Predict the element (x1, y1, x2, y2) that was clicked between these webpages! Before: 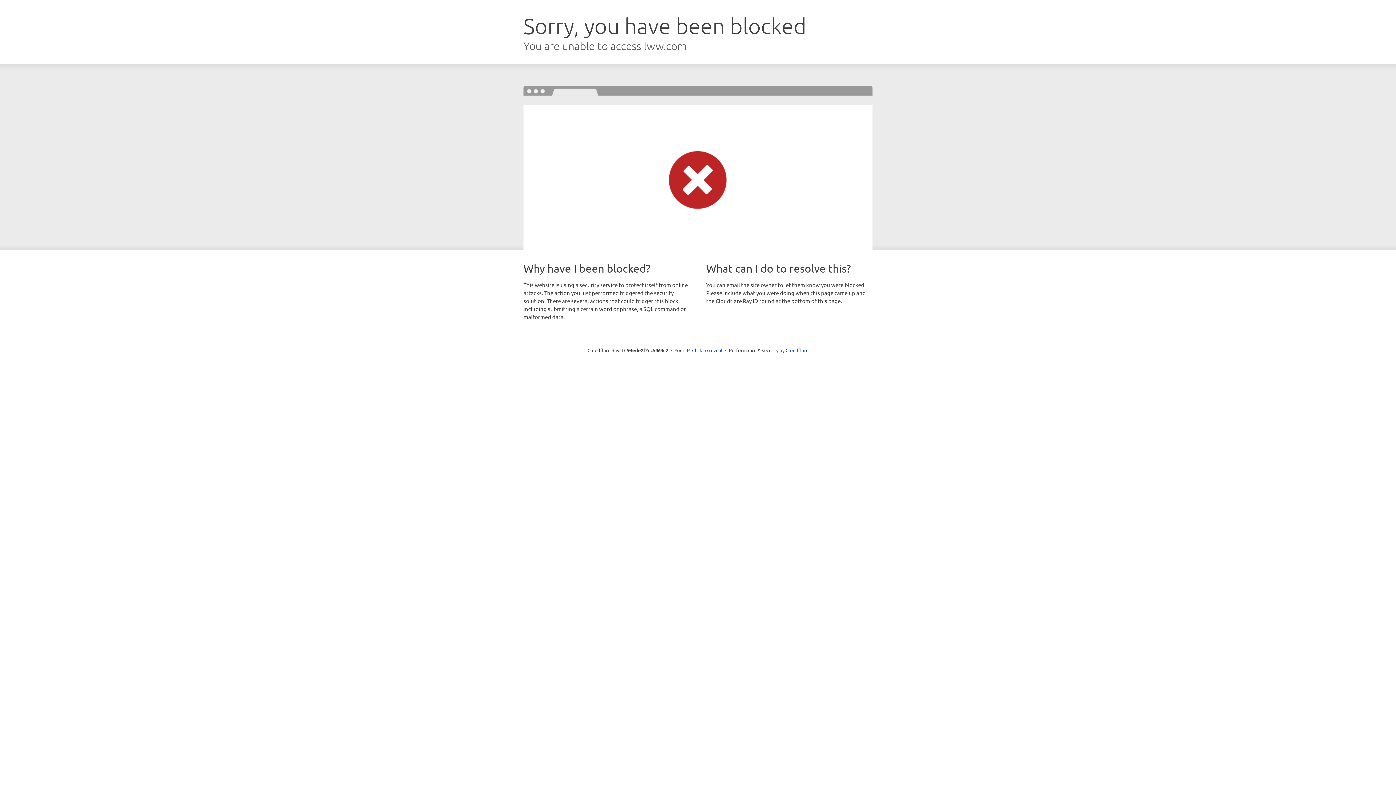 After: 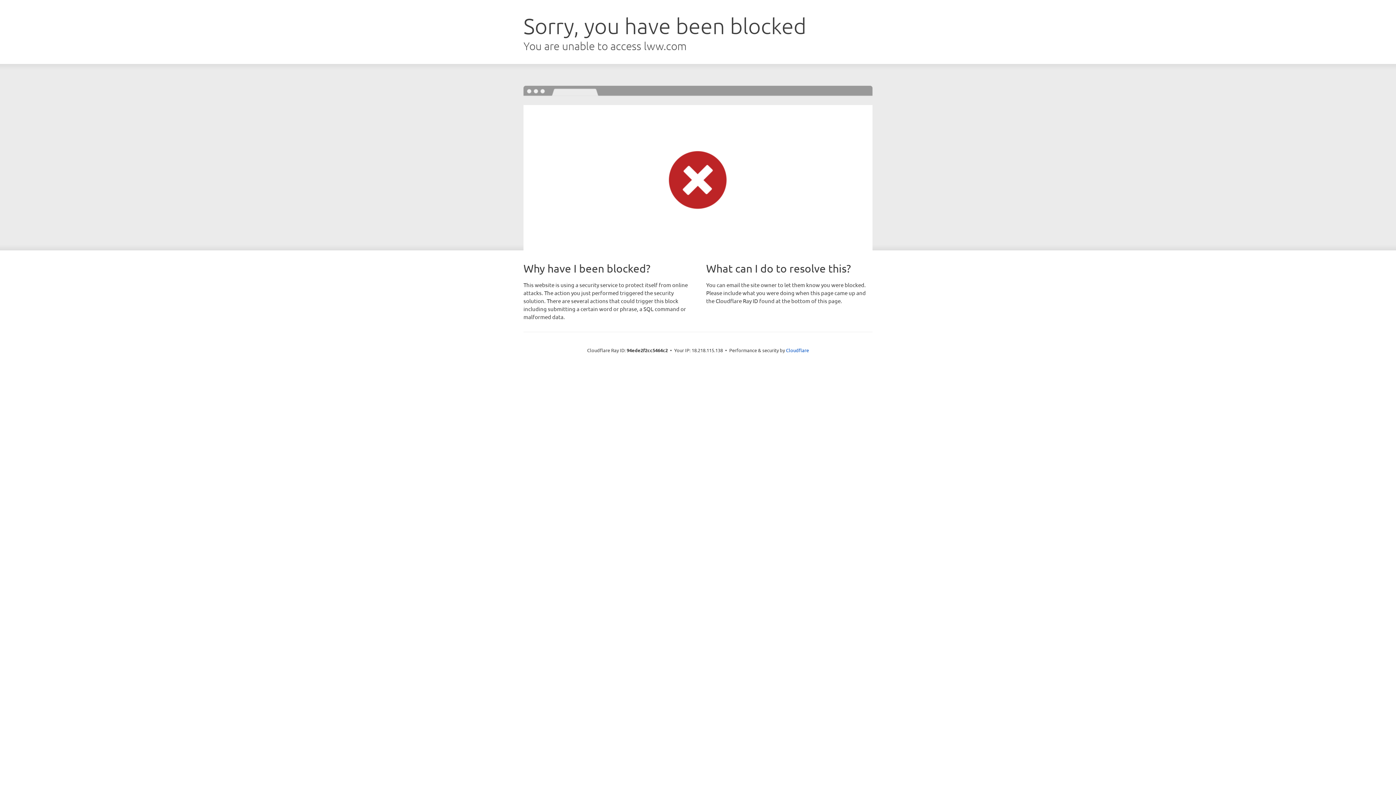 Action: label: Click to reveal bbox: (692, 346, 722, 353)